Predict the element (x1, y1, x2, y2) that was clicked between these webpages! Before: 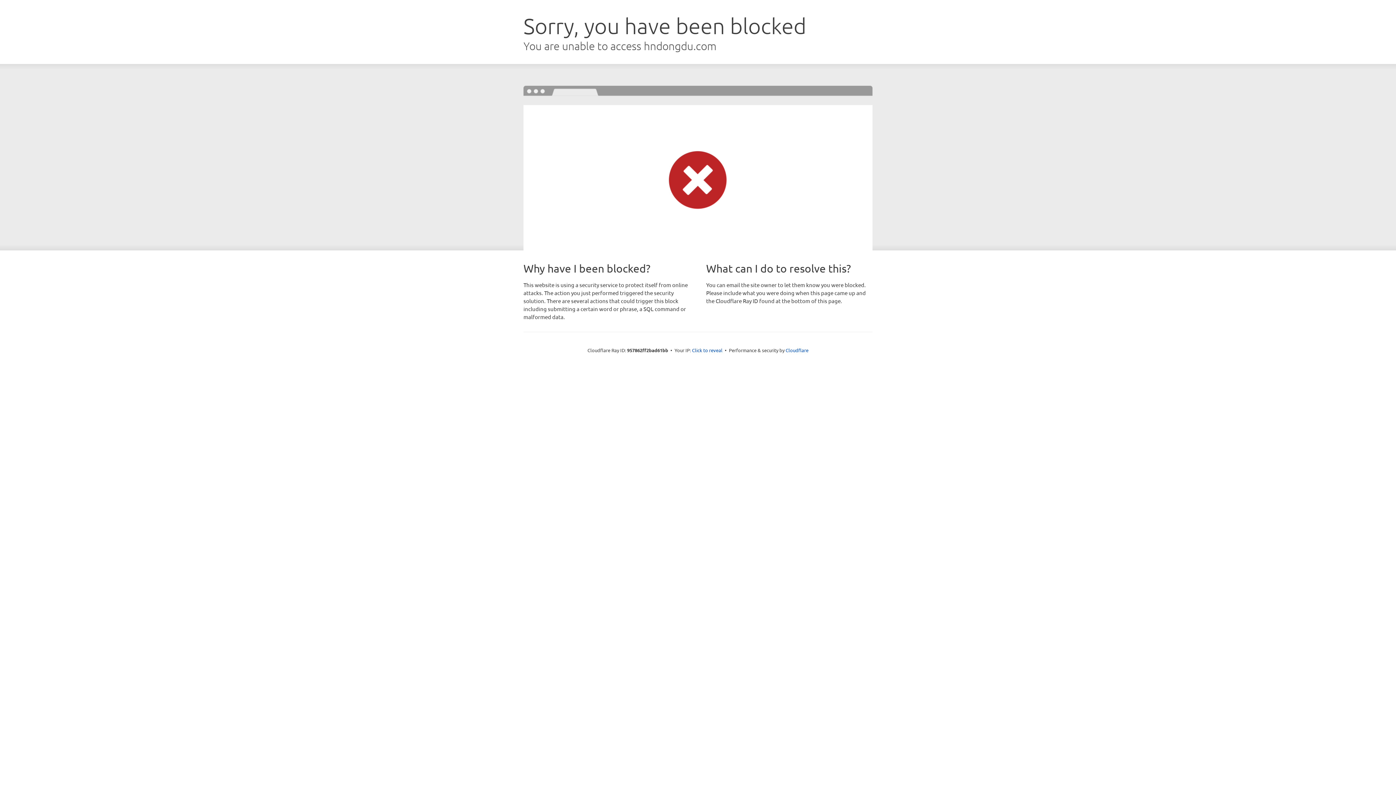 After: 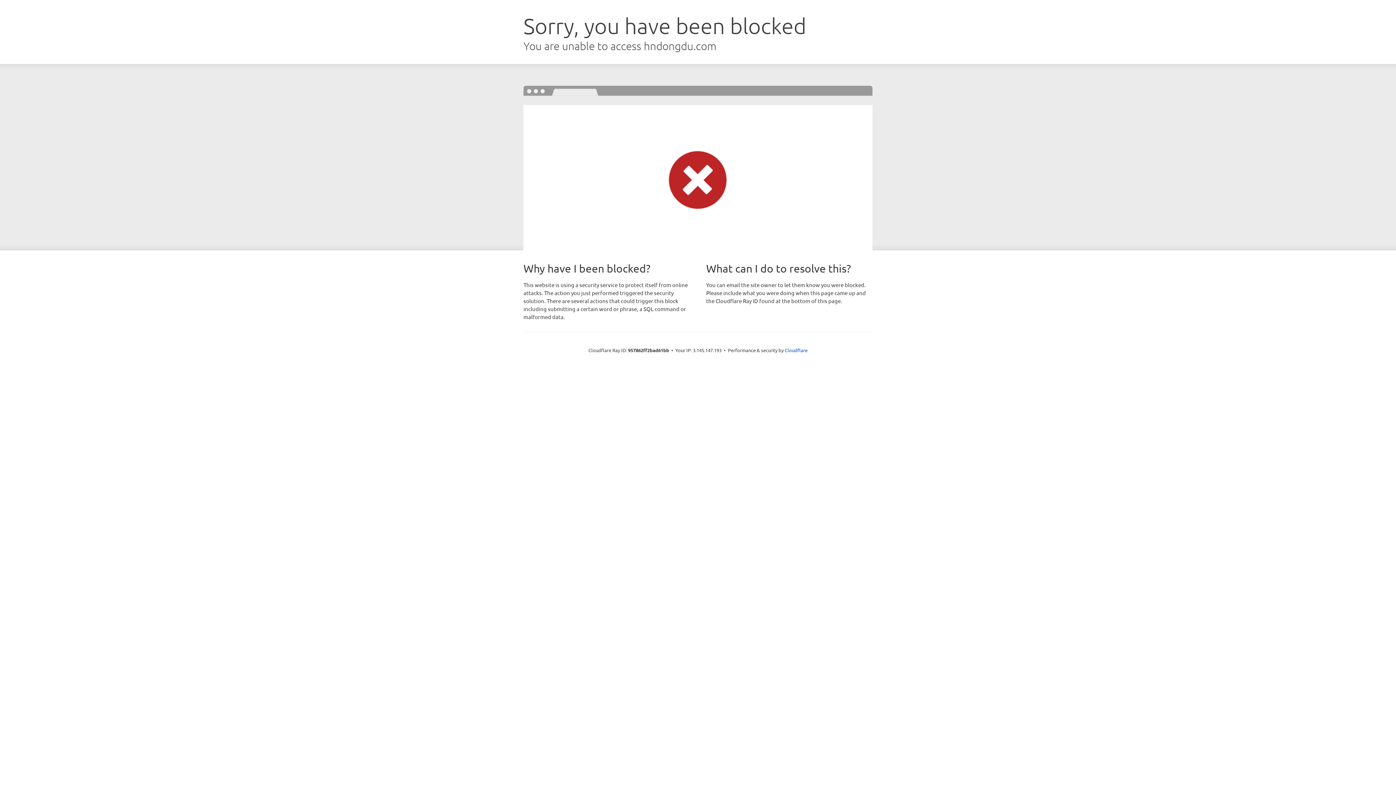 Action: label: Click to reveal bbox: (692, 346, 722, 353)